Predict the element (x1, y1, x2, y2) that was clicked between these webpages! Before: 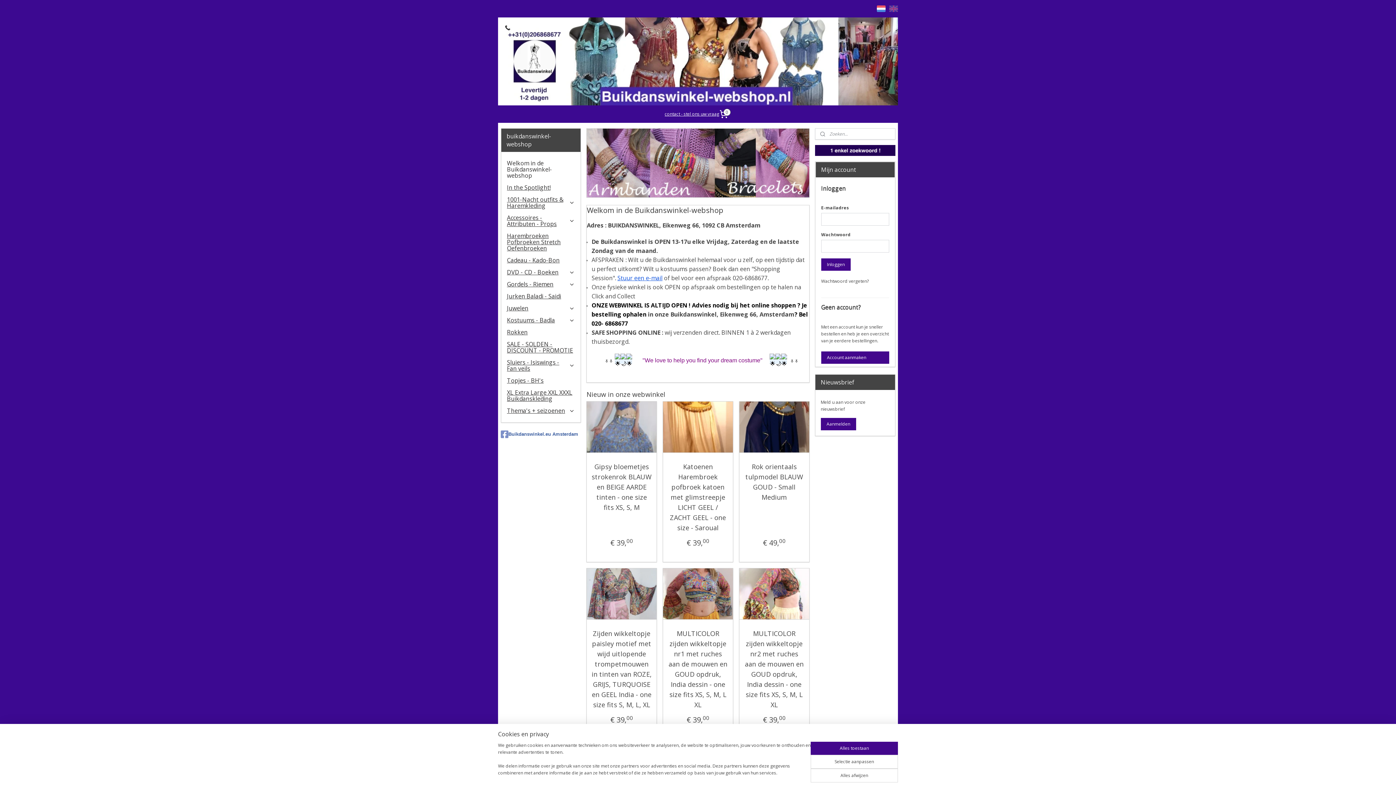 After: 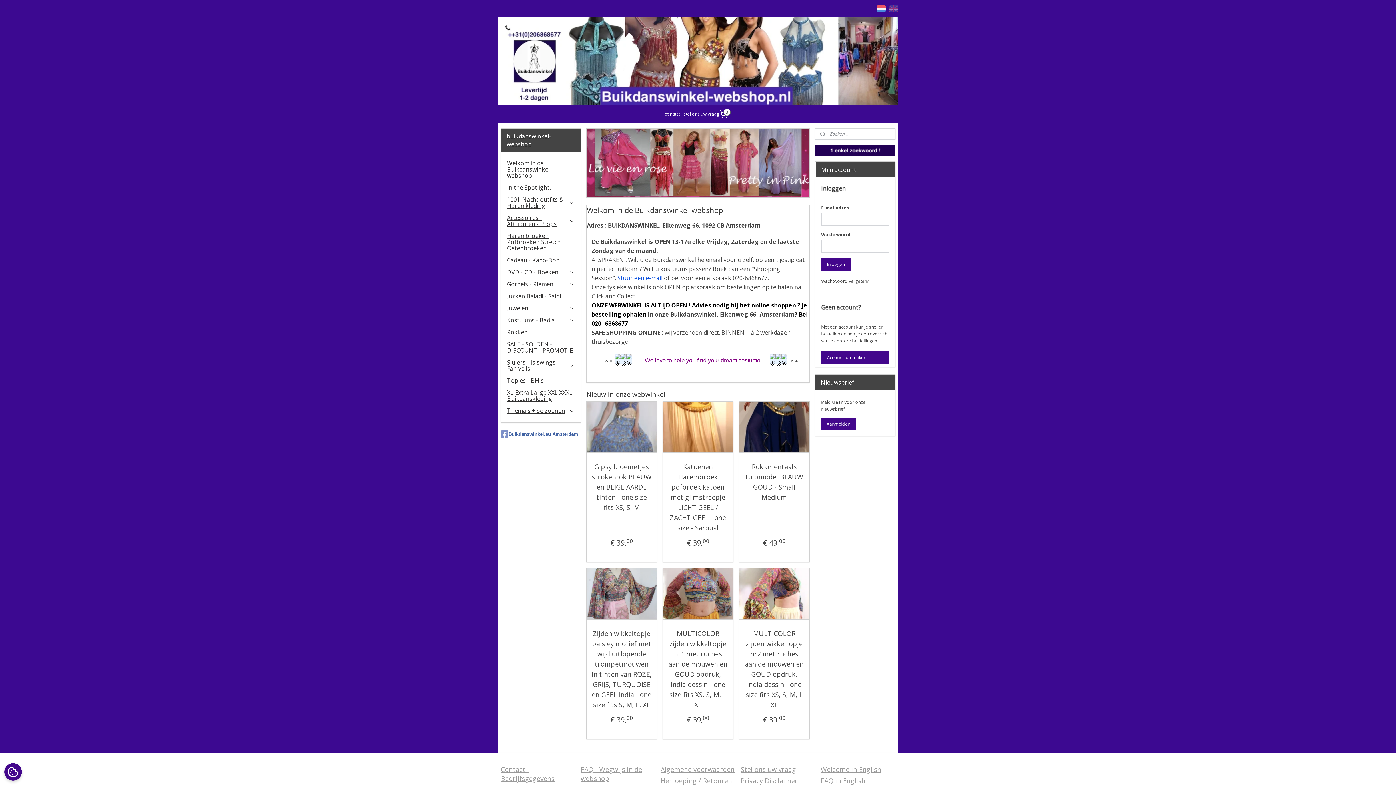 Action: label: Alles afwijzen bbox: (810, 769, 898, 782)